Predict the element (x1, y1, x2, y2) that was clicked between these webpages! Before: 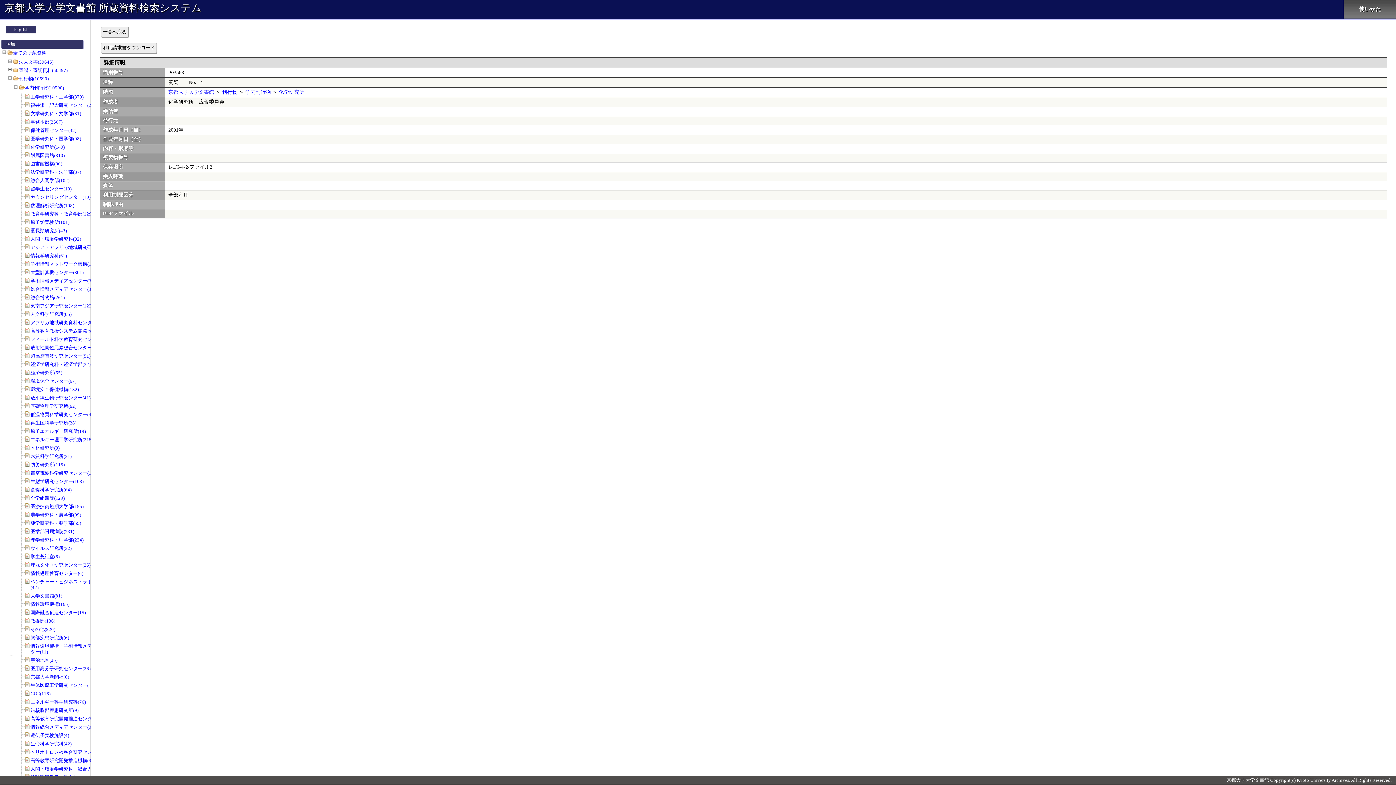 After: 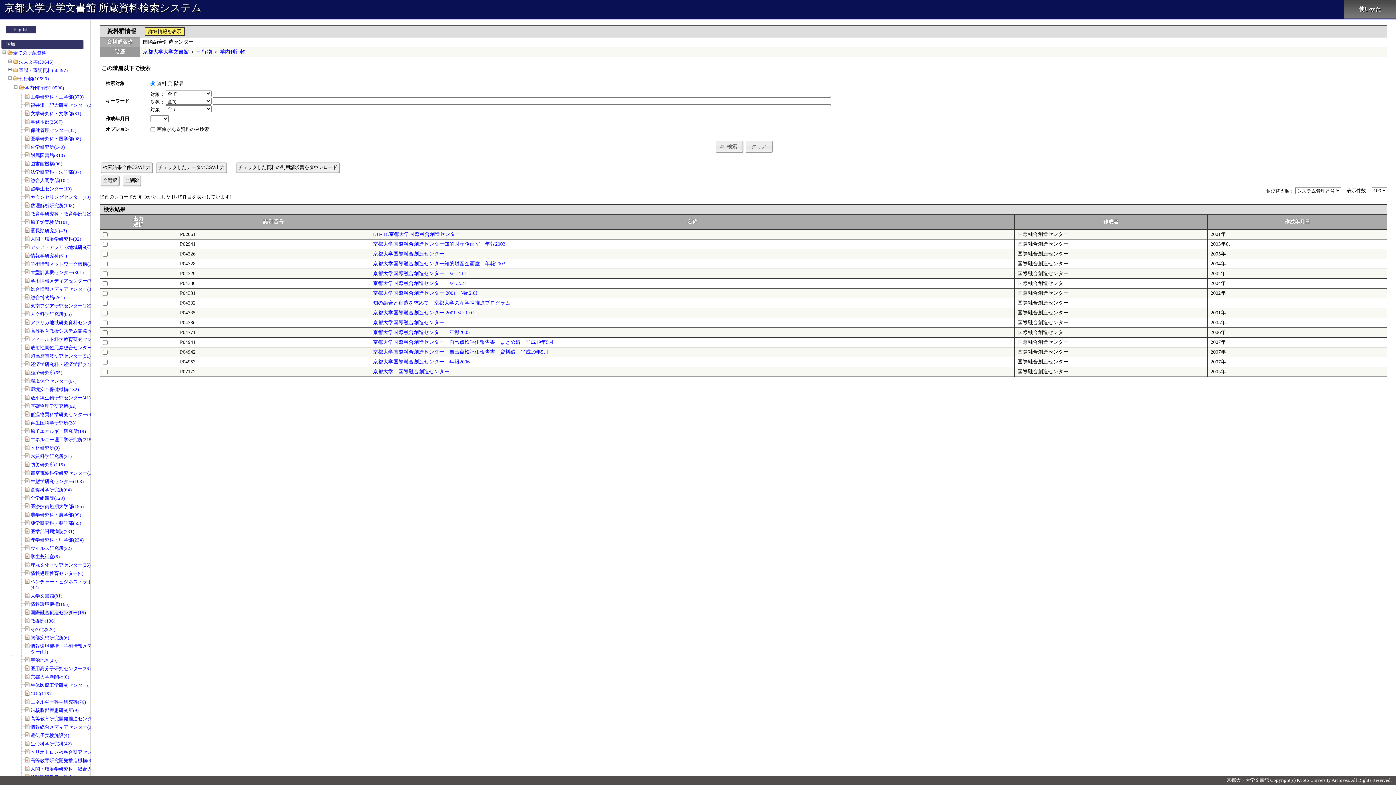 Action: bbox: (30, 610, 85, 615) label: 国際融合創造センター(15)